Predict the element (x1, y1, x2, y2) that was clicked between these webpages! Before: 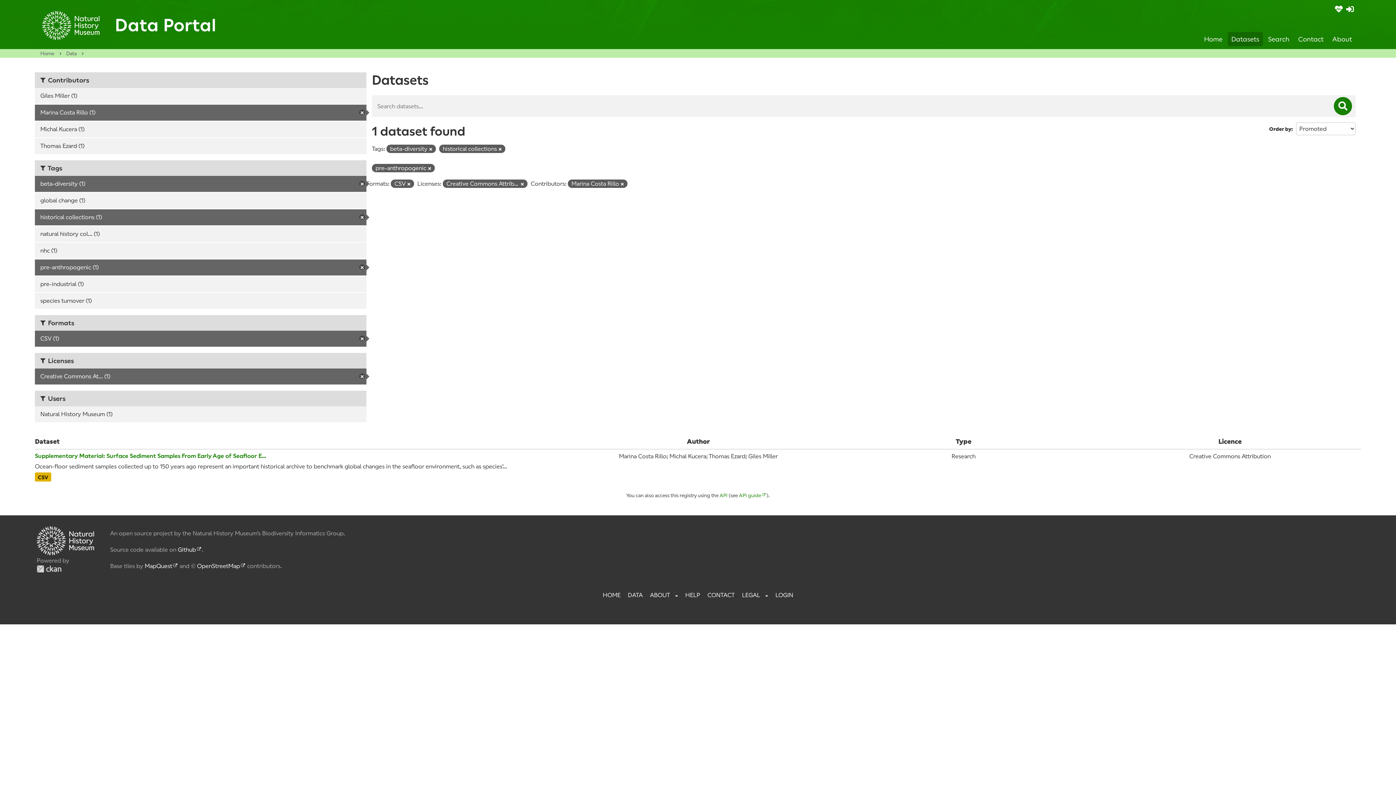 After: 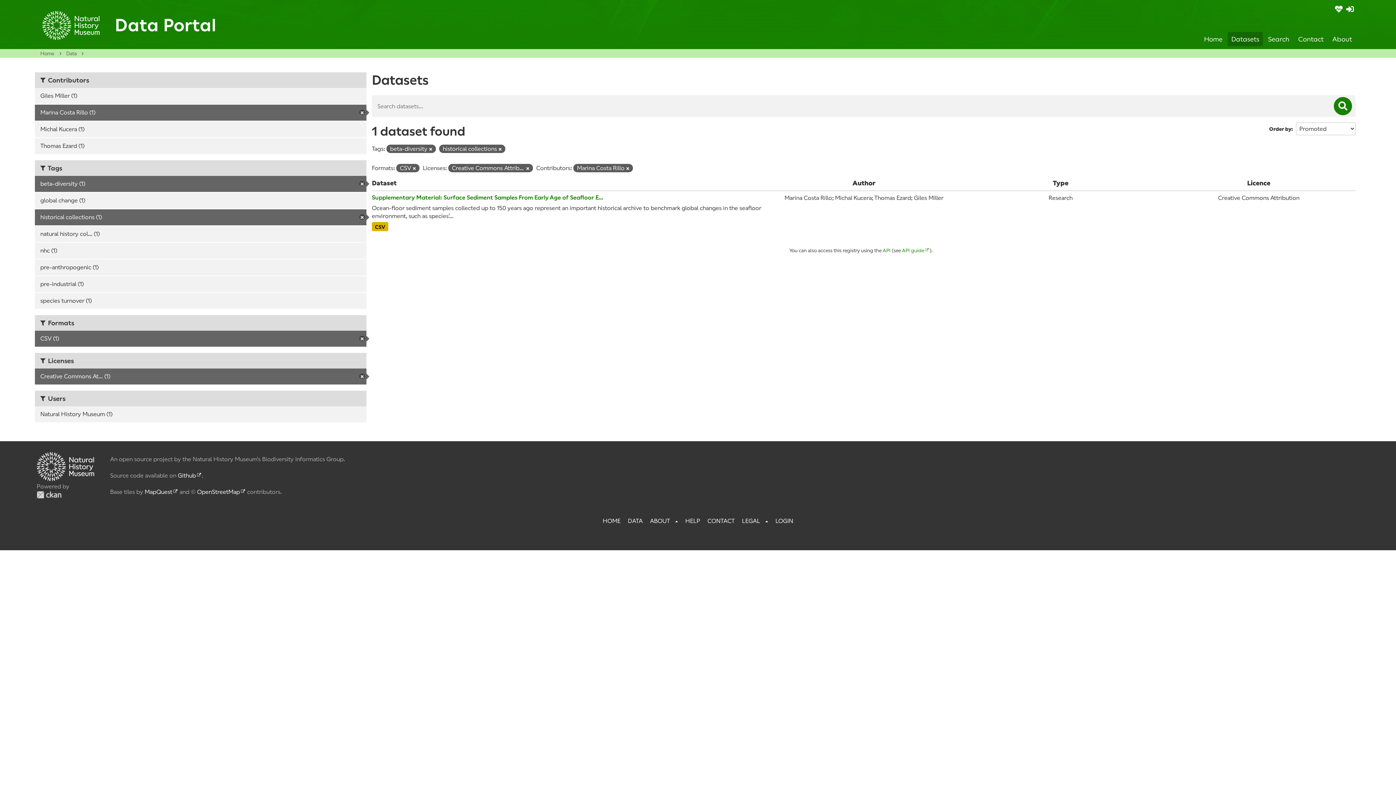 Action: bbox: (428, 166, 431, 171) label: Remove